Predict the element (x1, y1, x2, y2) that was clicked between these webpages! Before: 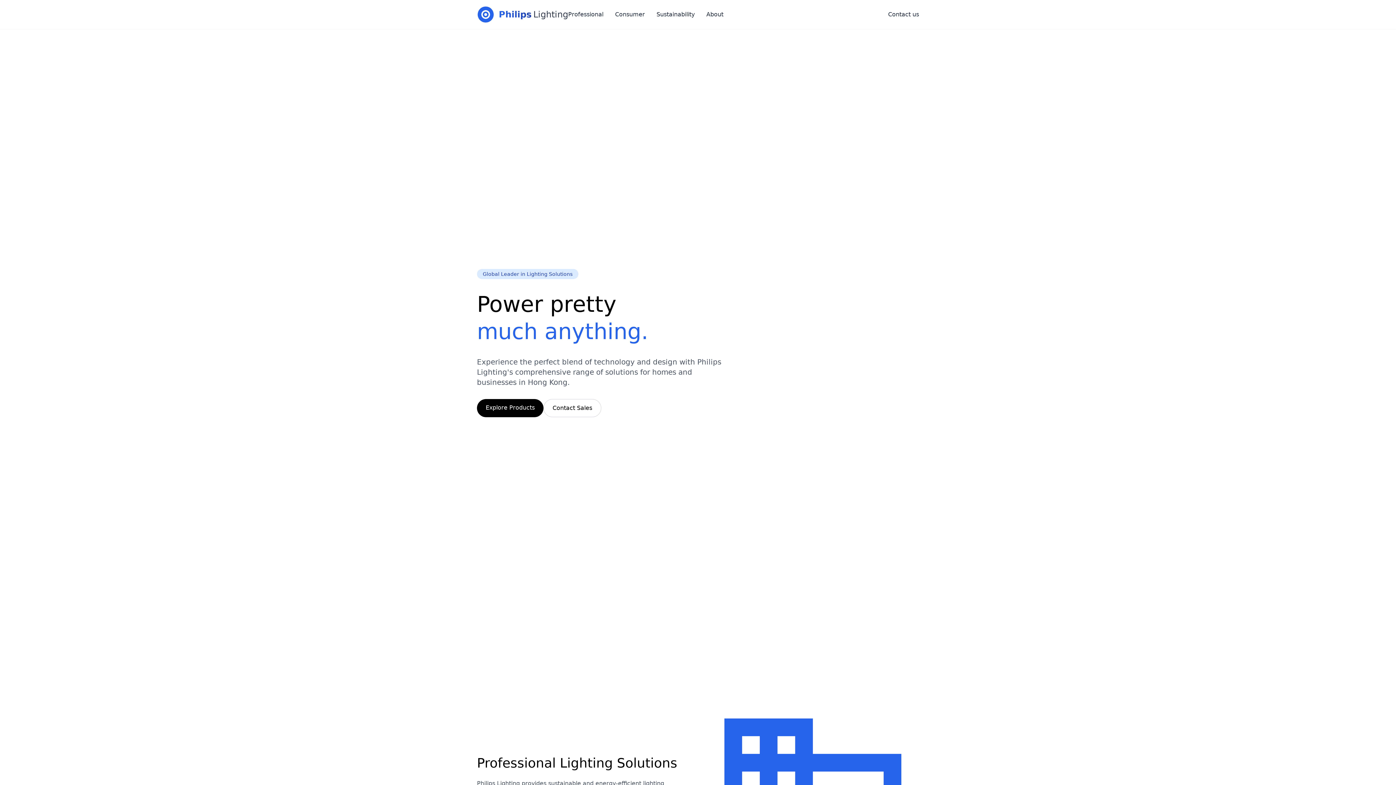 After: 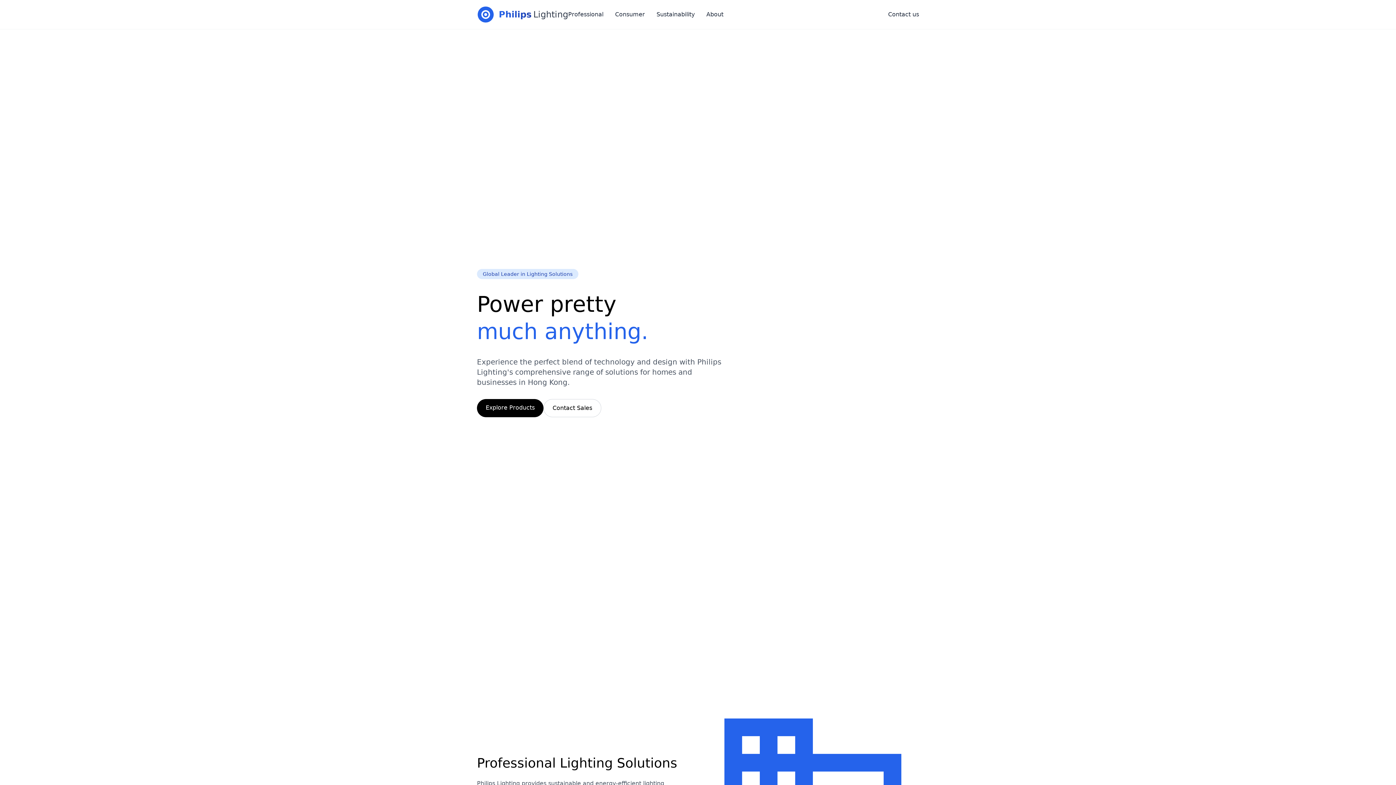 Action: label: Philips Lighting bbox: (477, 5, 568, 23)